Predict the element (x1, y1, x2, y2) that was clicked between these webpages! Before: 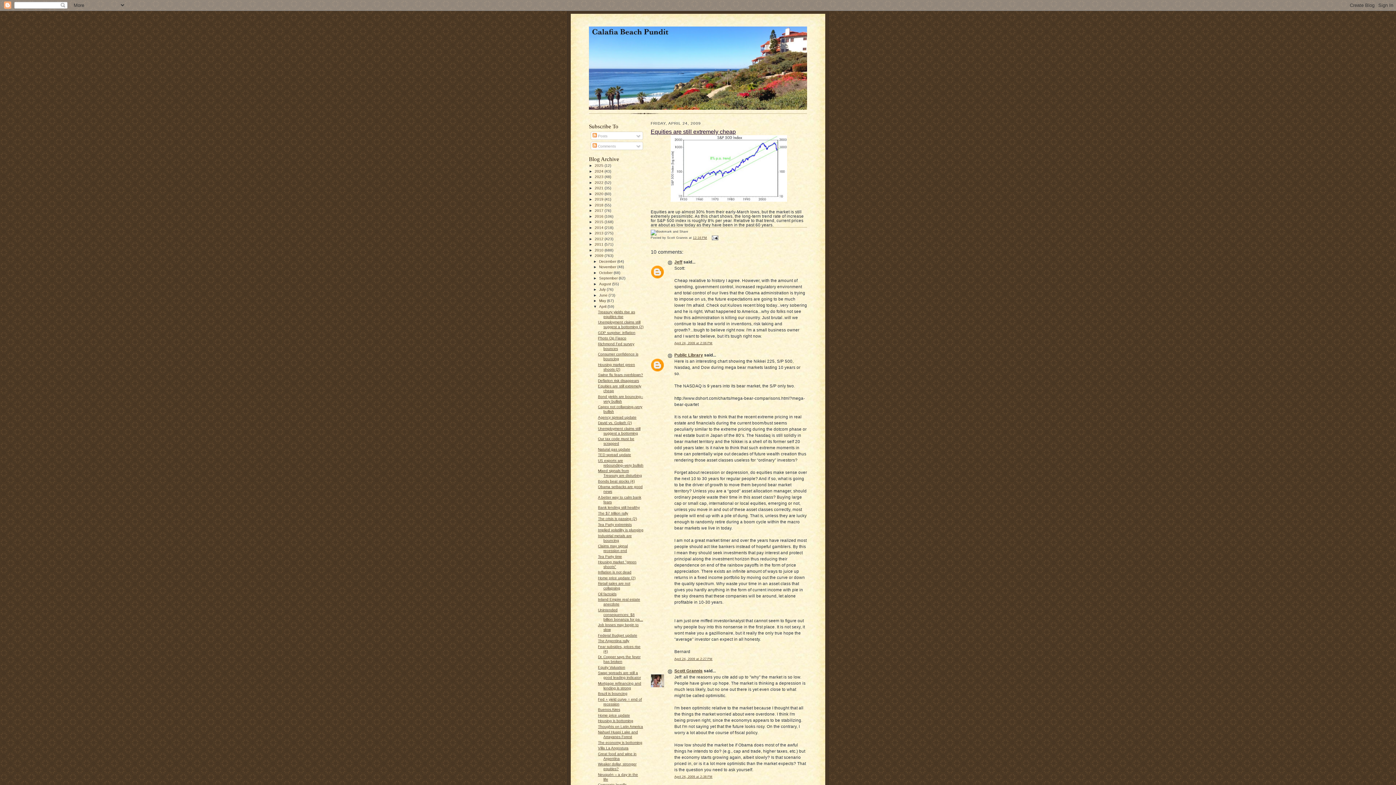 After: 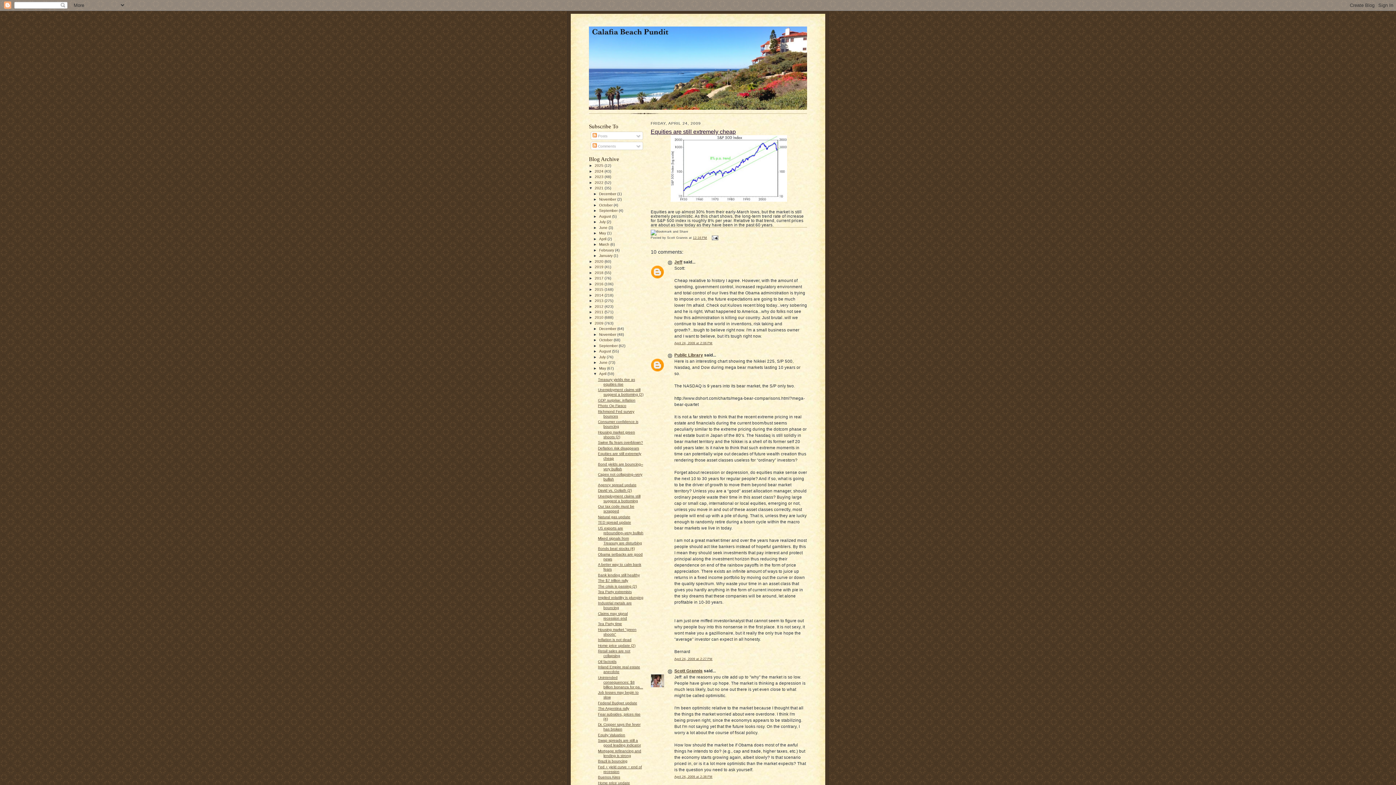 Action: label: ►   bbox: (589, 186, 594, 190)